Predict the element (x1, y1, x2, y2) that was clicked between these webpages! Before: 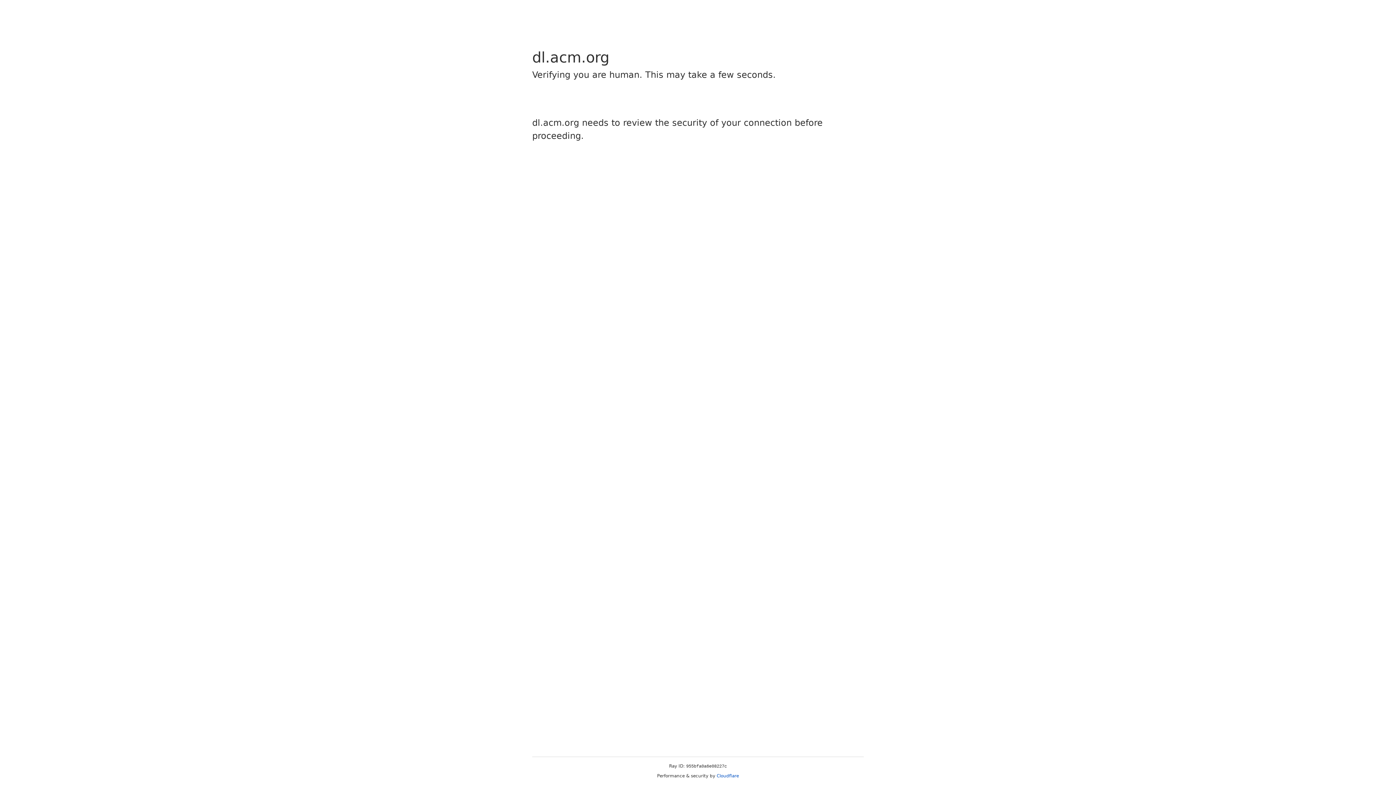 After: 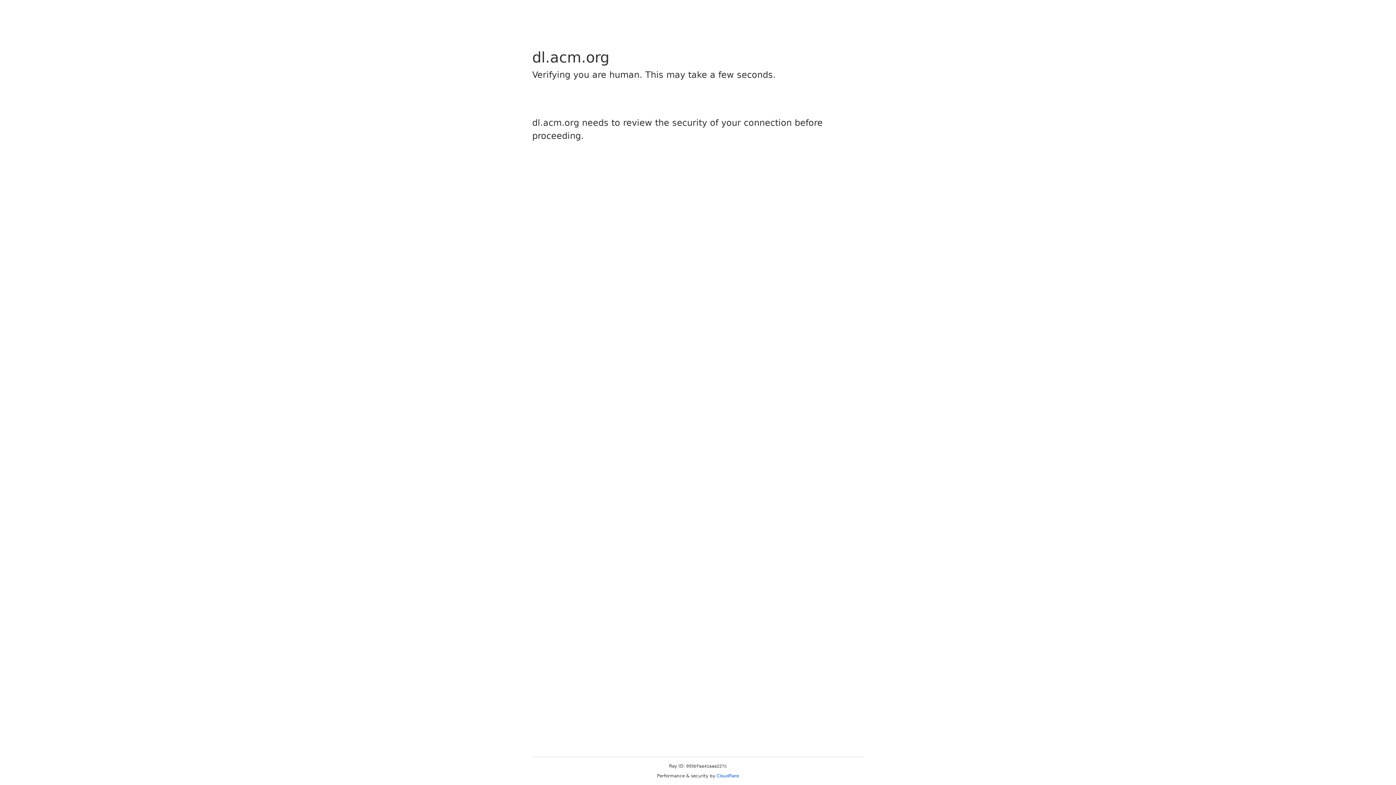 Action: bbox: (716, 773, 739, 778) label: Cloudflare